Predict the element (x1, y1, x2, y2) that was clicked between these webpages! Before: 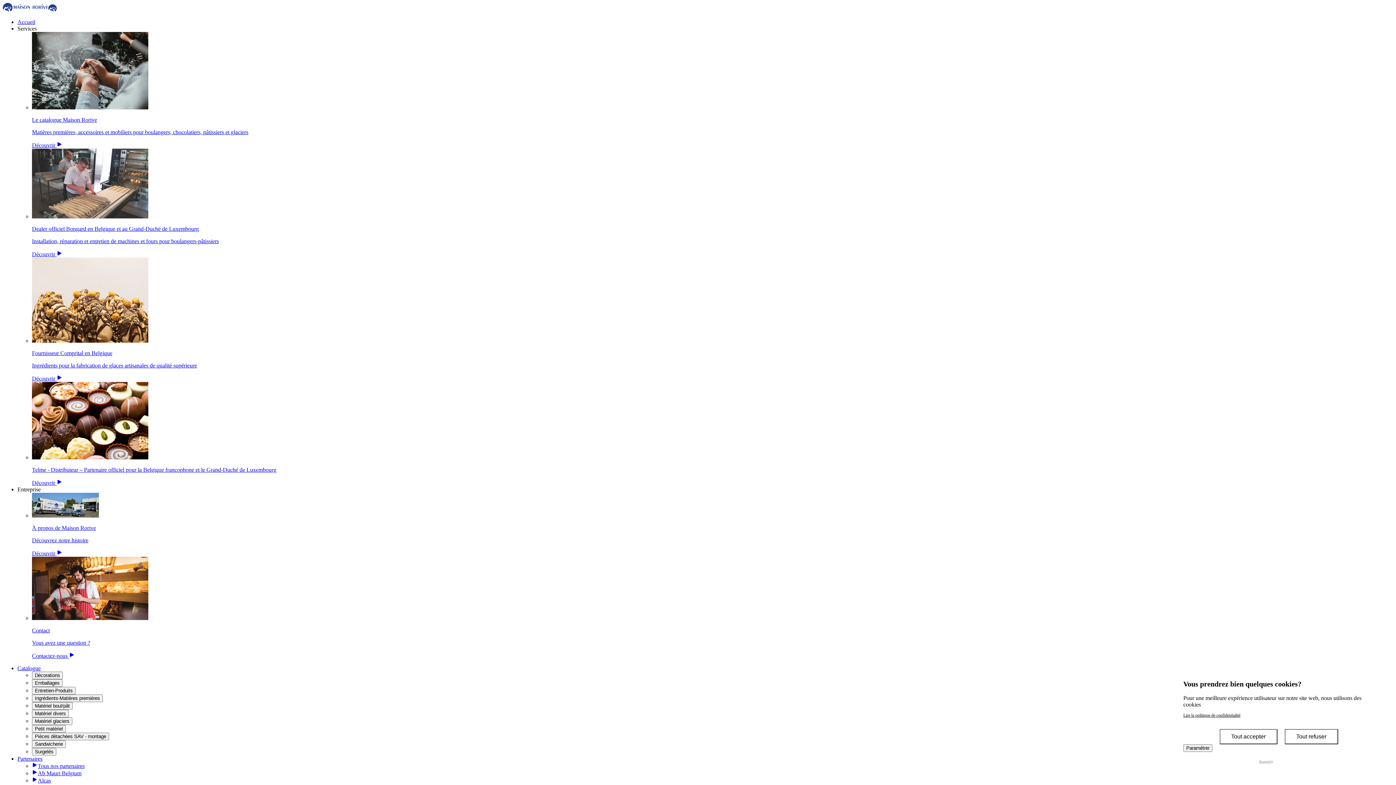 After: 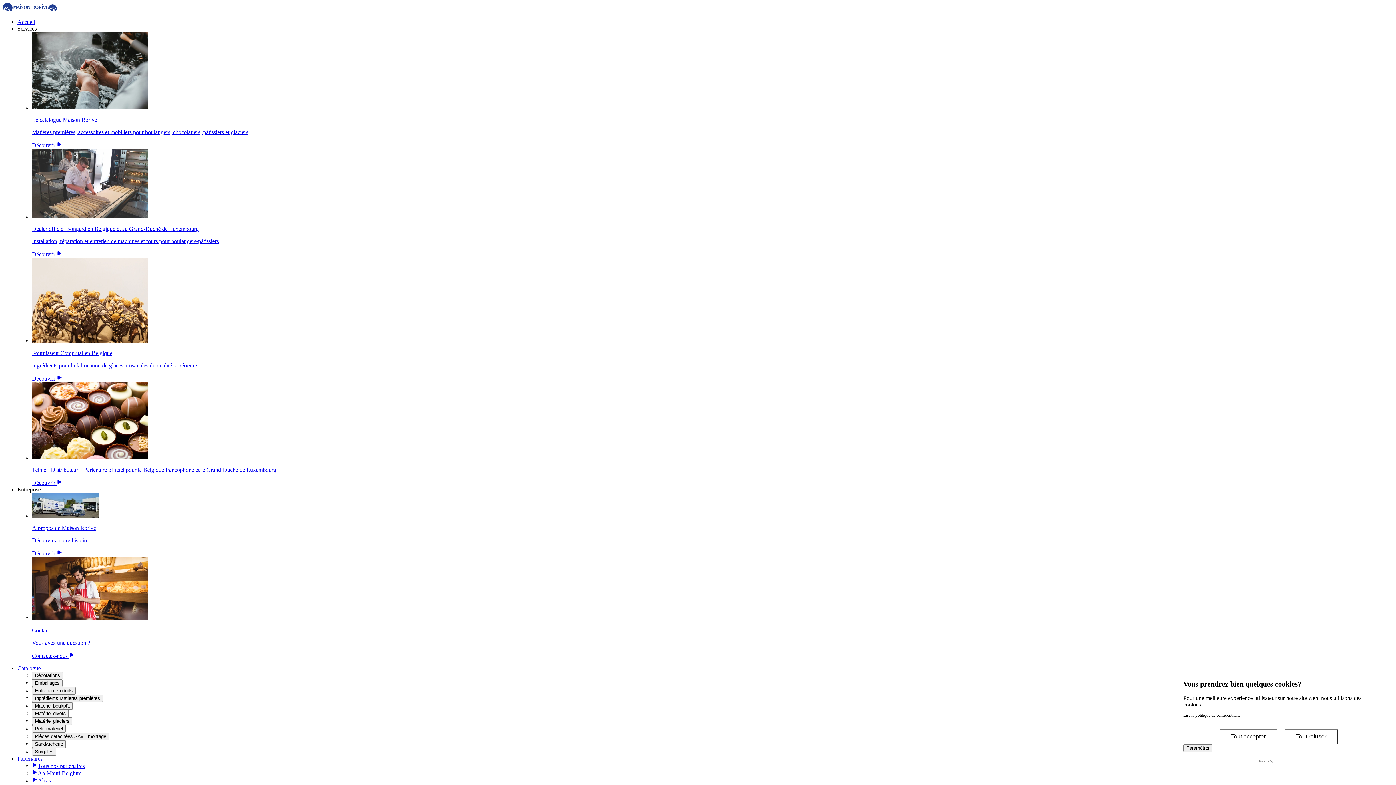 Action: label: Partenaires bbox: (17, 755, 42, 762)